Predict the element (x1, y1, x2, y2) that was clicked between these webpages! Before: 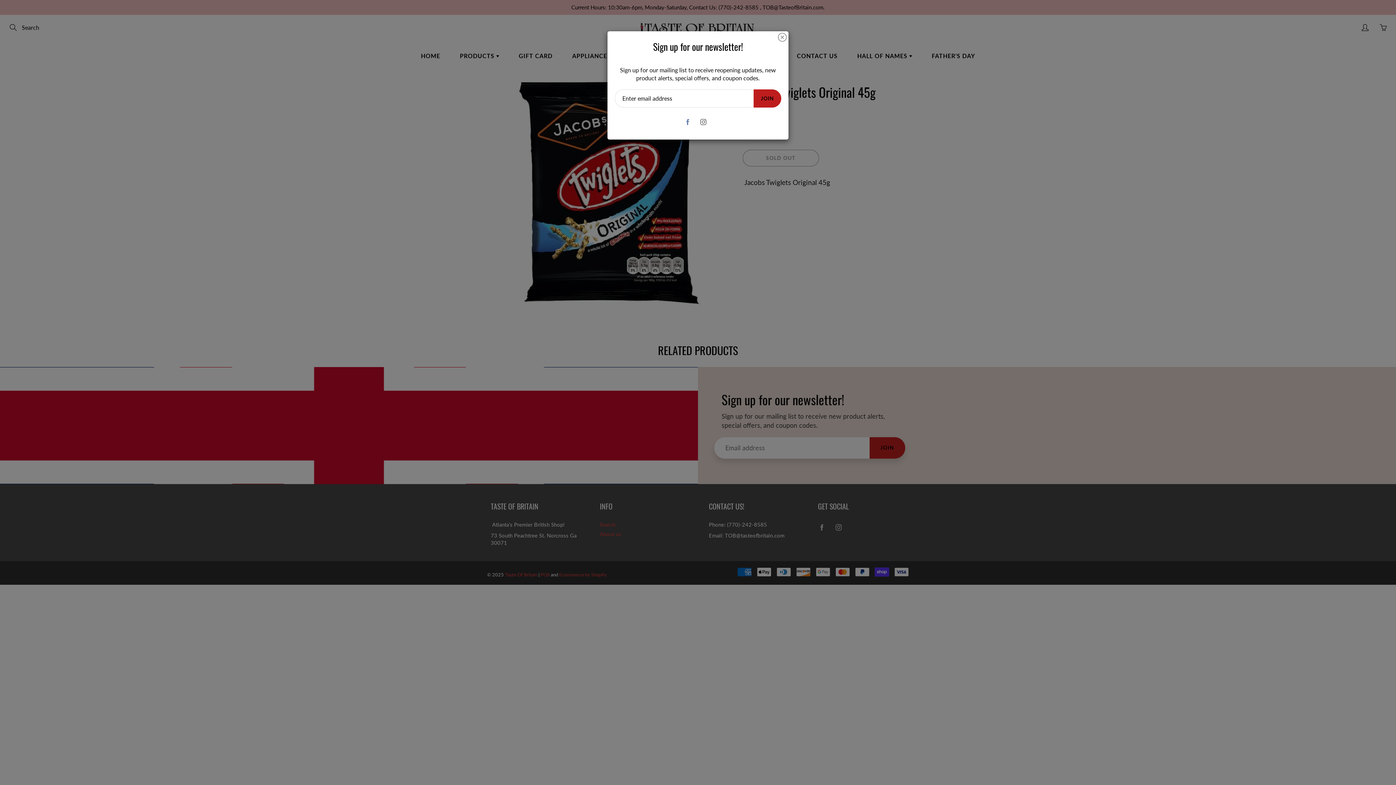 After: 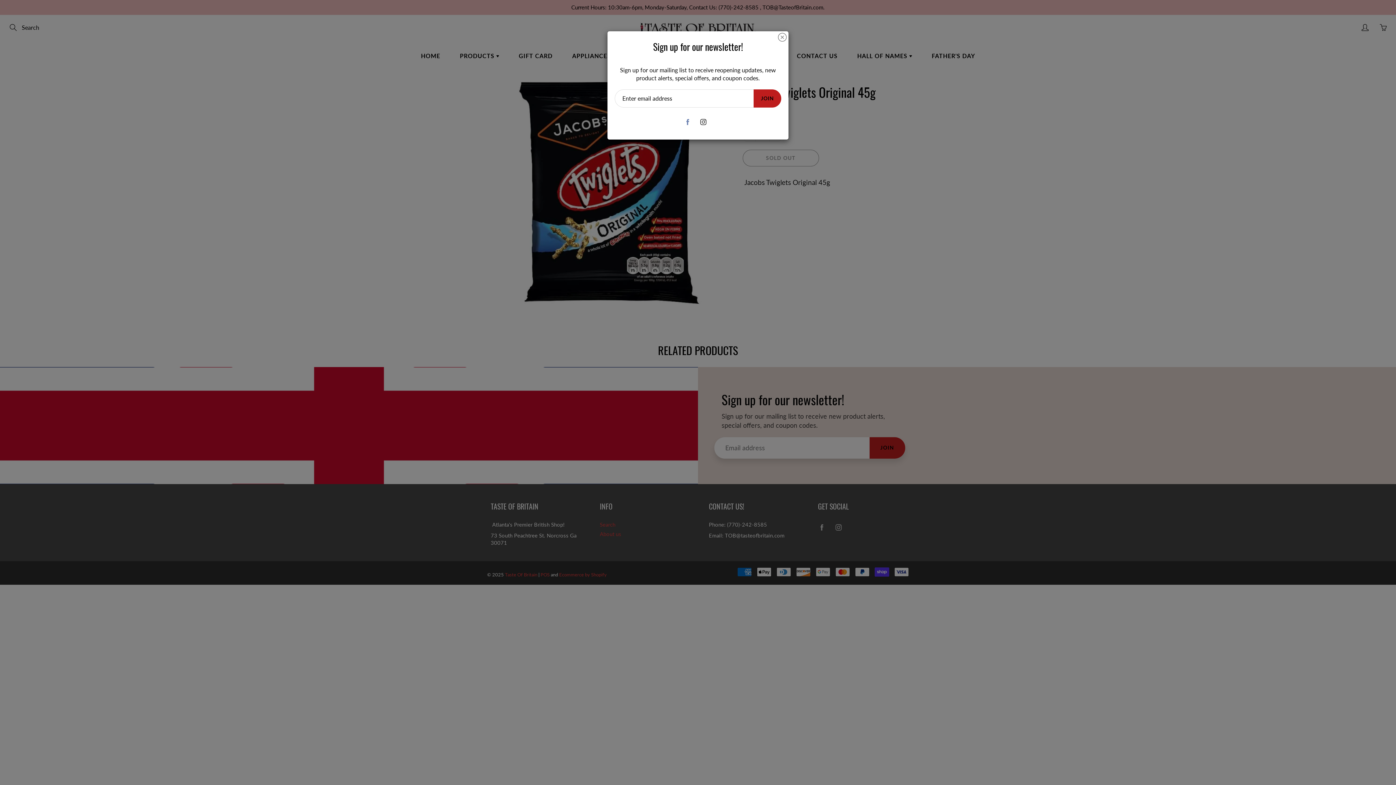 Action: bbox: (697, 115, 709, 128)